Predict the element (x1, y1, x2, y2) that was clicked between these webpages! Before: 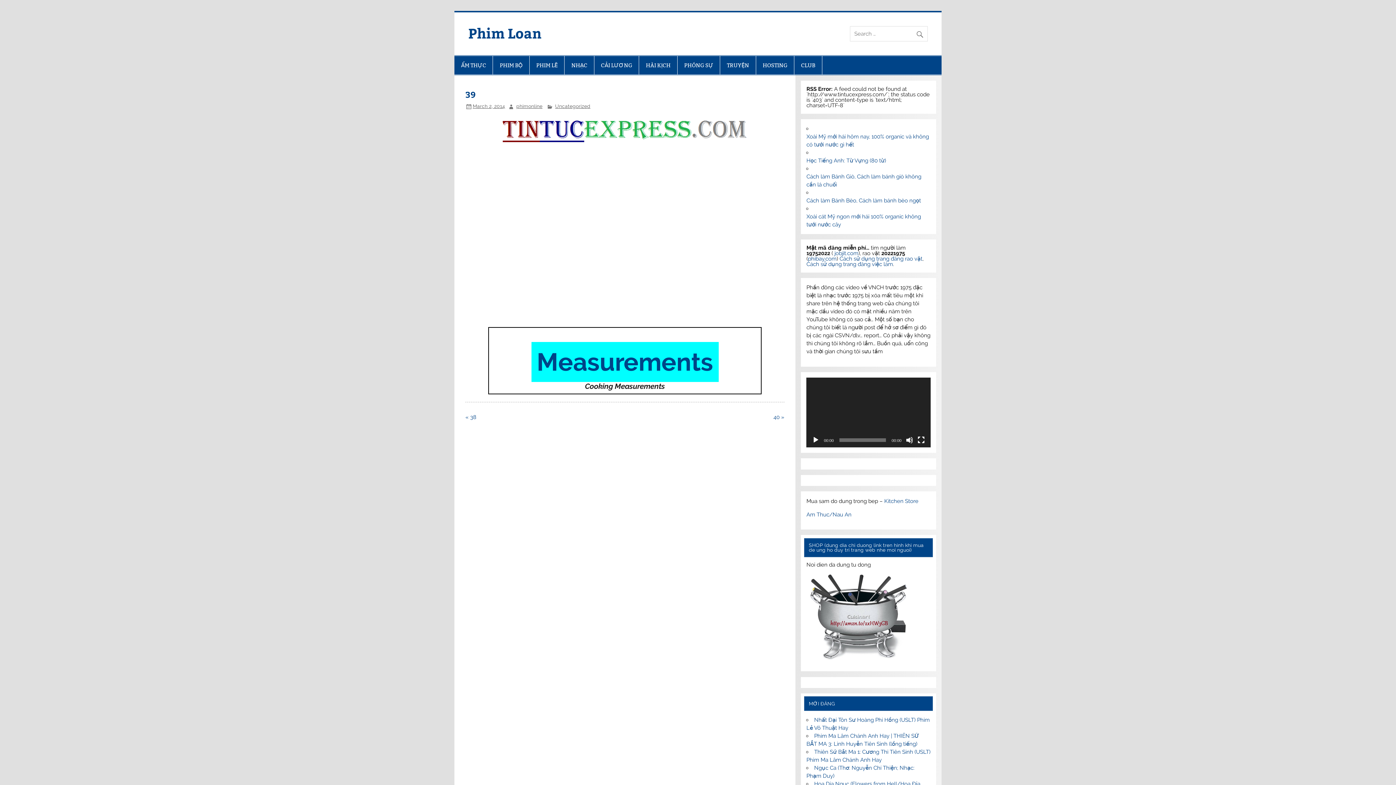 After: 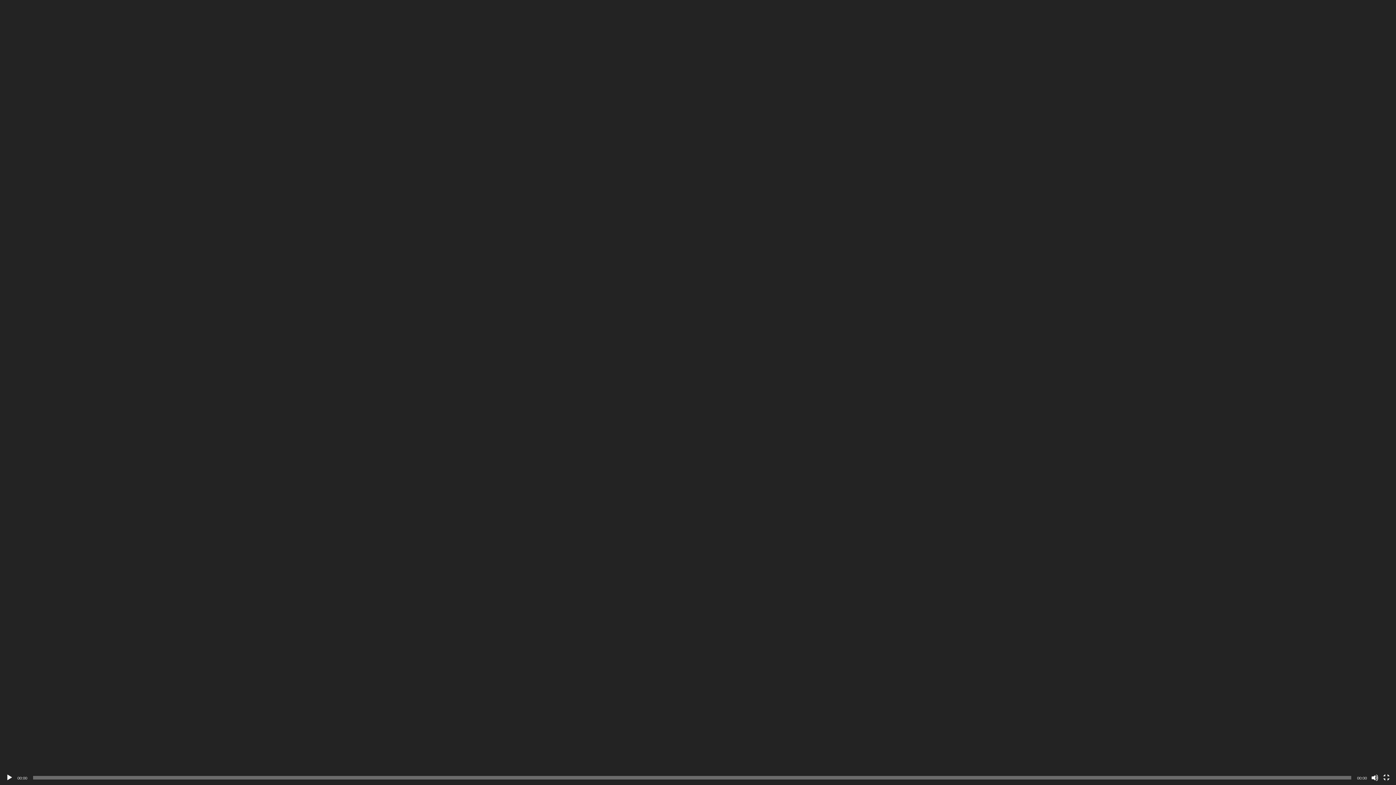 Action: label: Fullscreen bbox: (917, 436, 924, 443)